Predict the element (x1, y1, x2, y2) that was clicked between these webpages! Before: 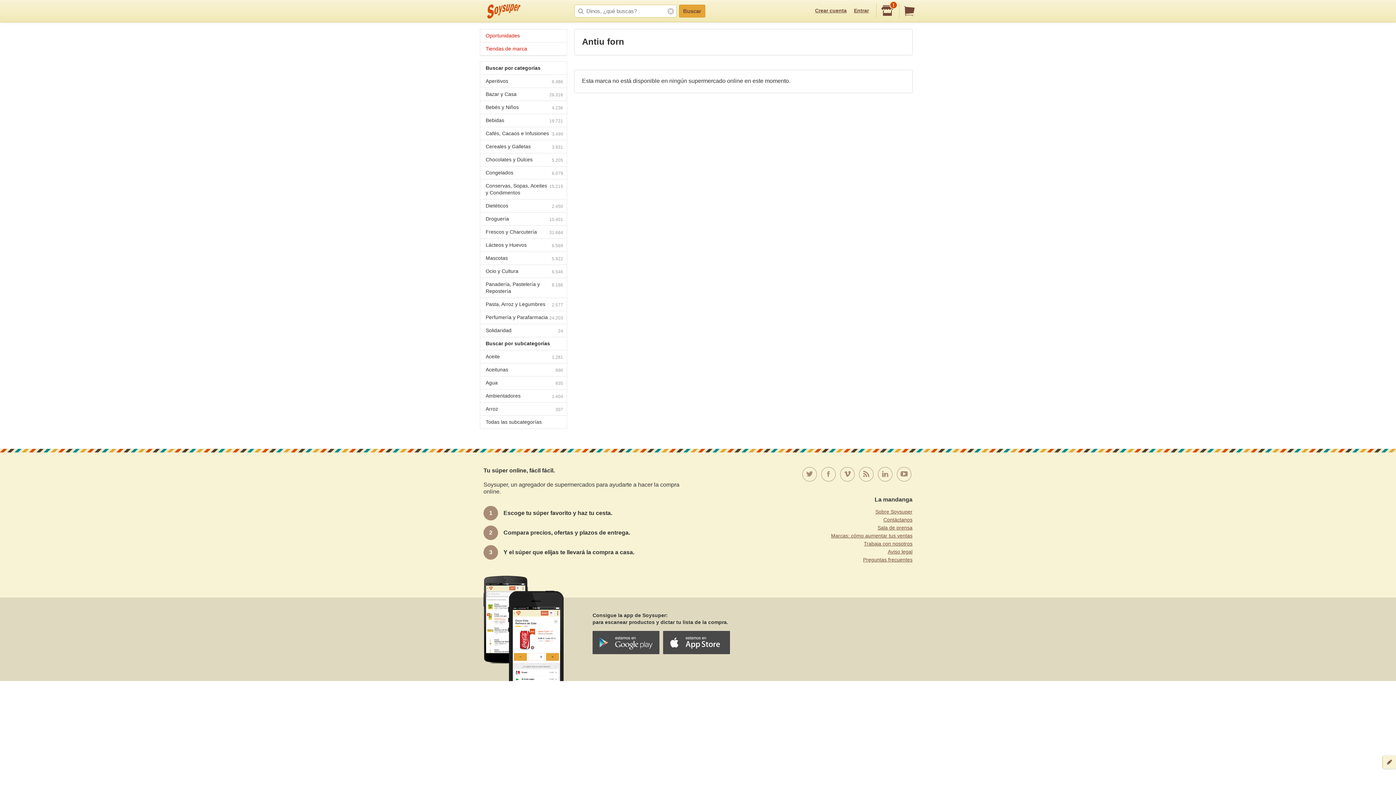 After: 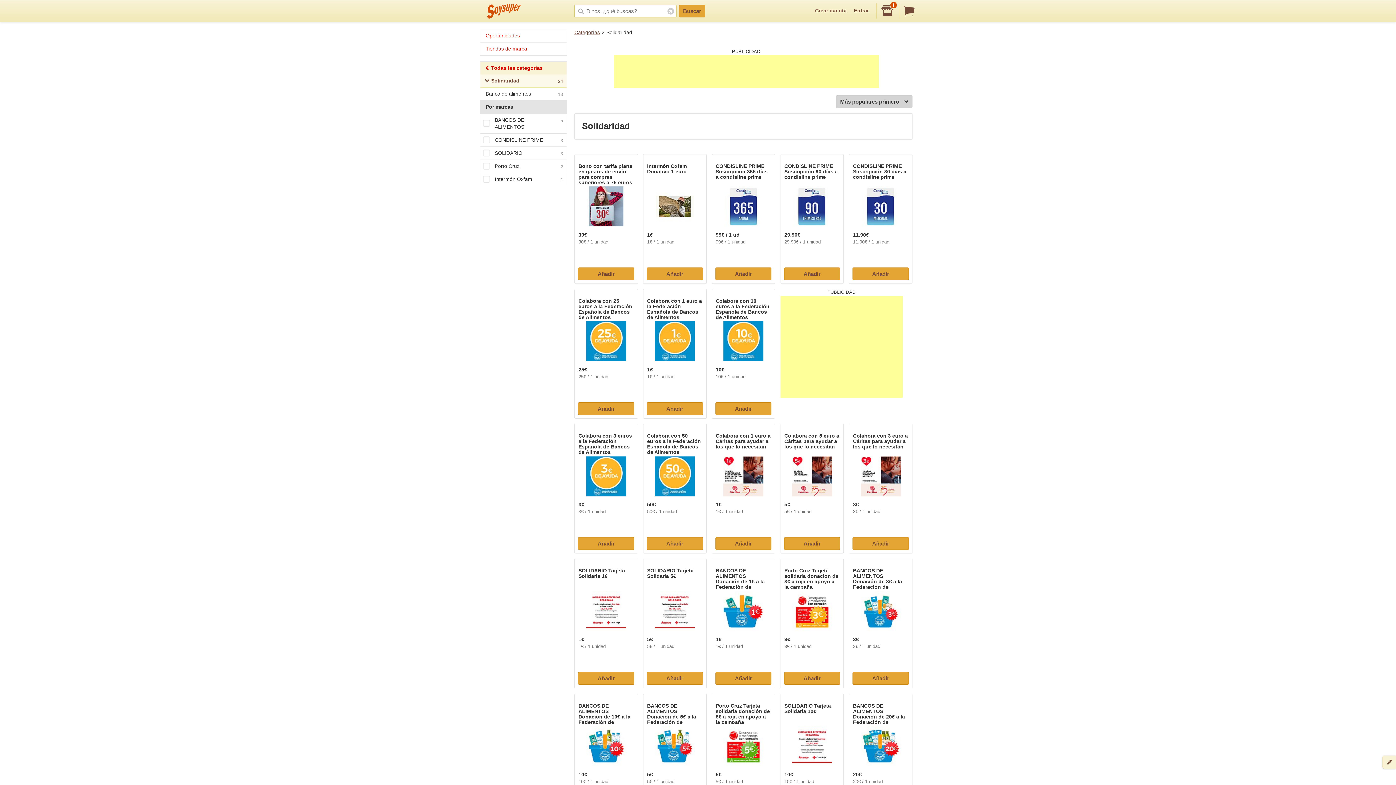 Action: label: Solidaridad
24 bbox: (480, 324, 566, 337)